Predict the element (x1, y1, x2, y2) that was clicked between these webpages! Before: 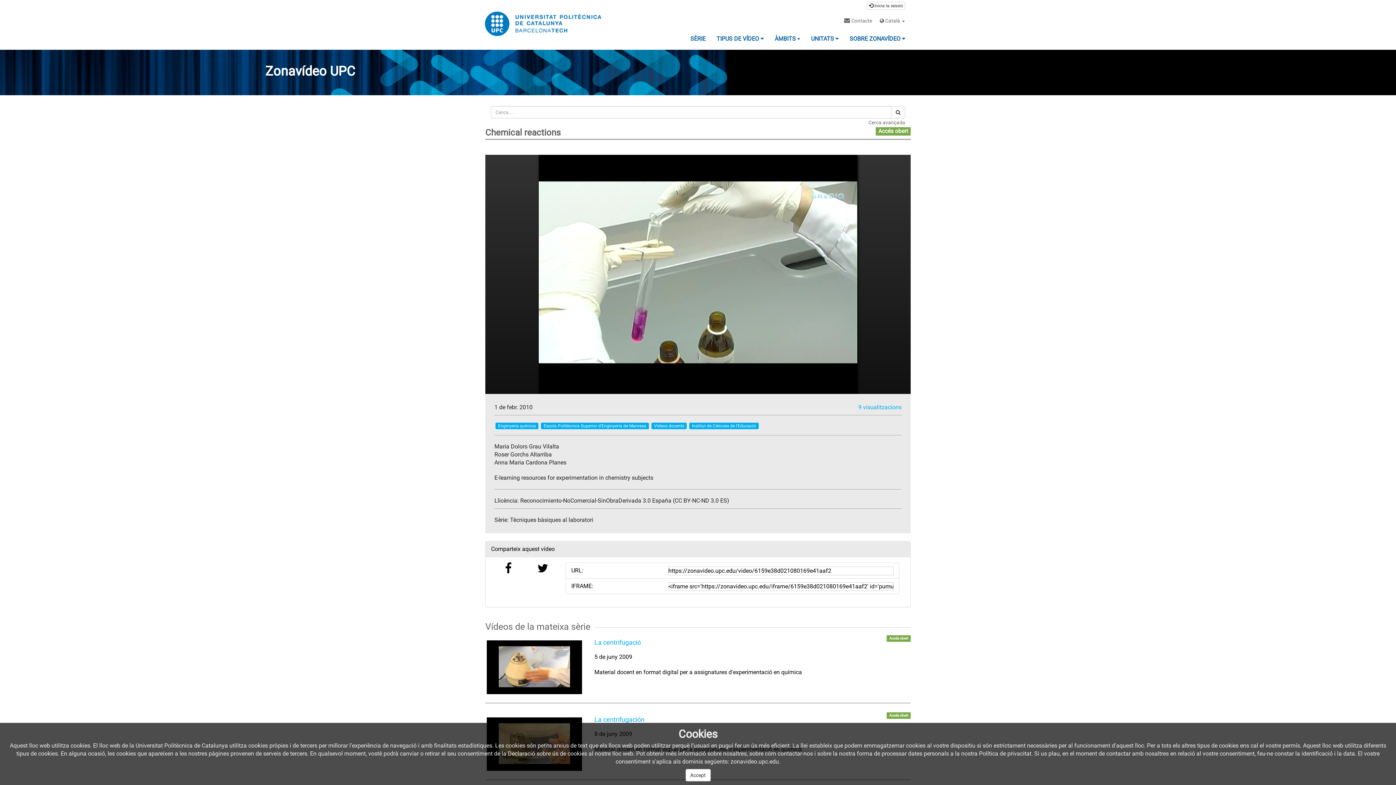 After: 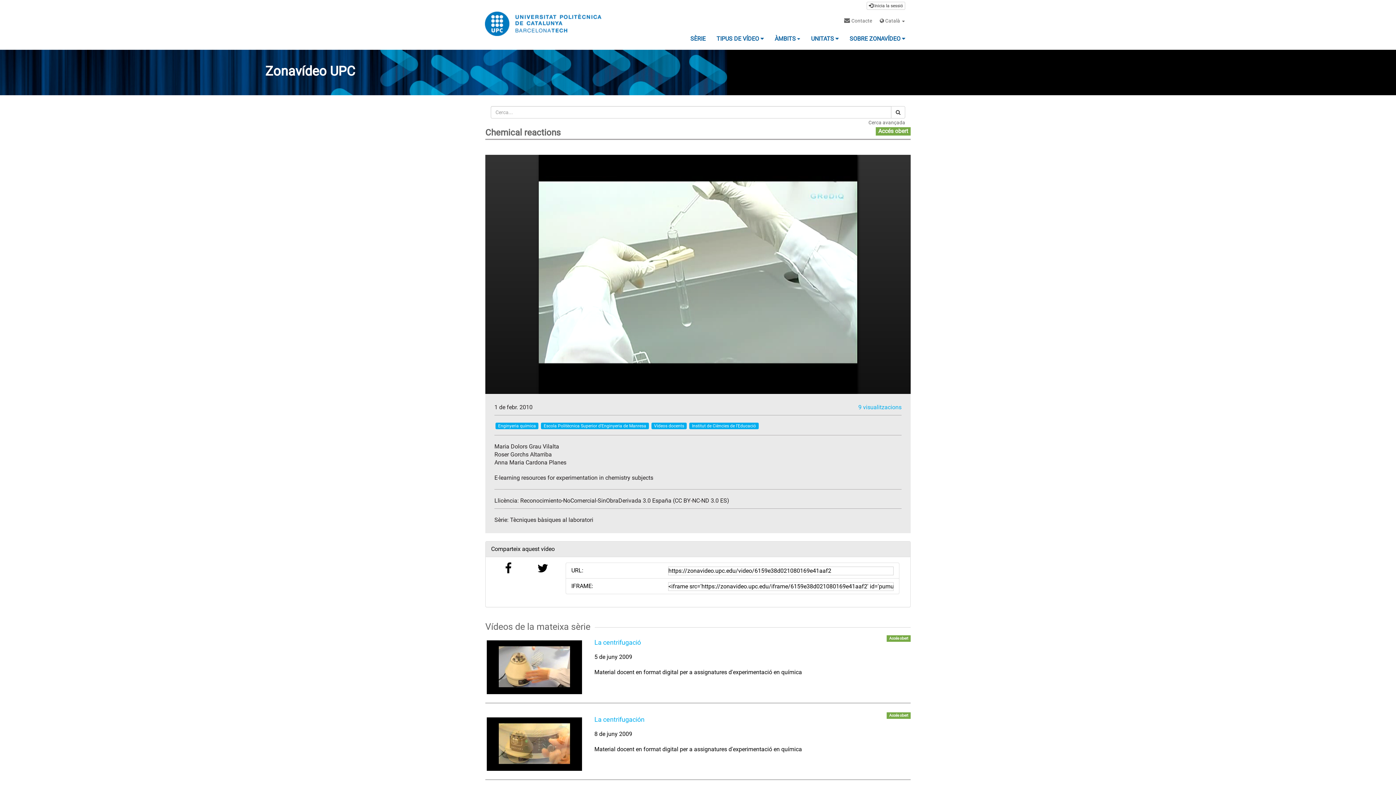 Action: bbox: (685, 769, 710, 781) label: Accept